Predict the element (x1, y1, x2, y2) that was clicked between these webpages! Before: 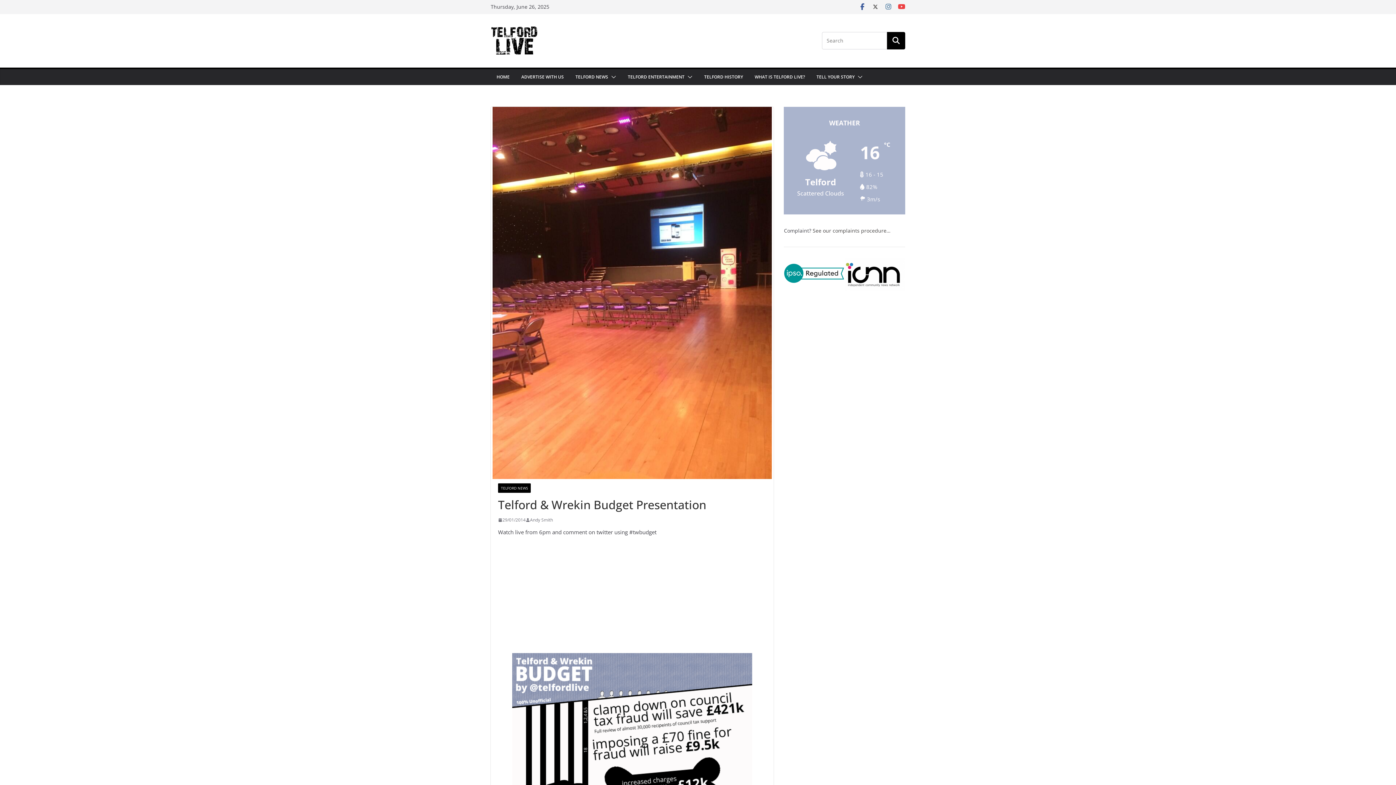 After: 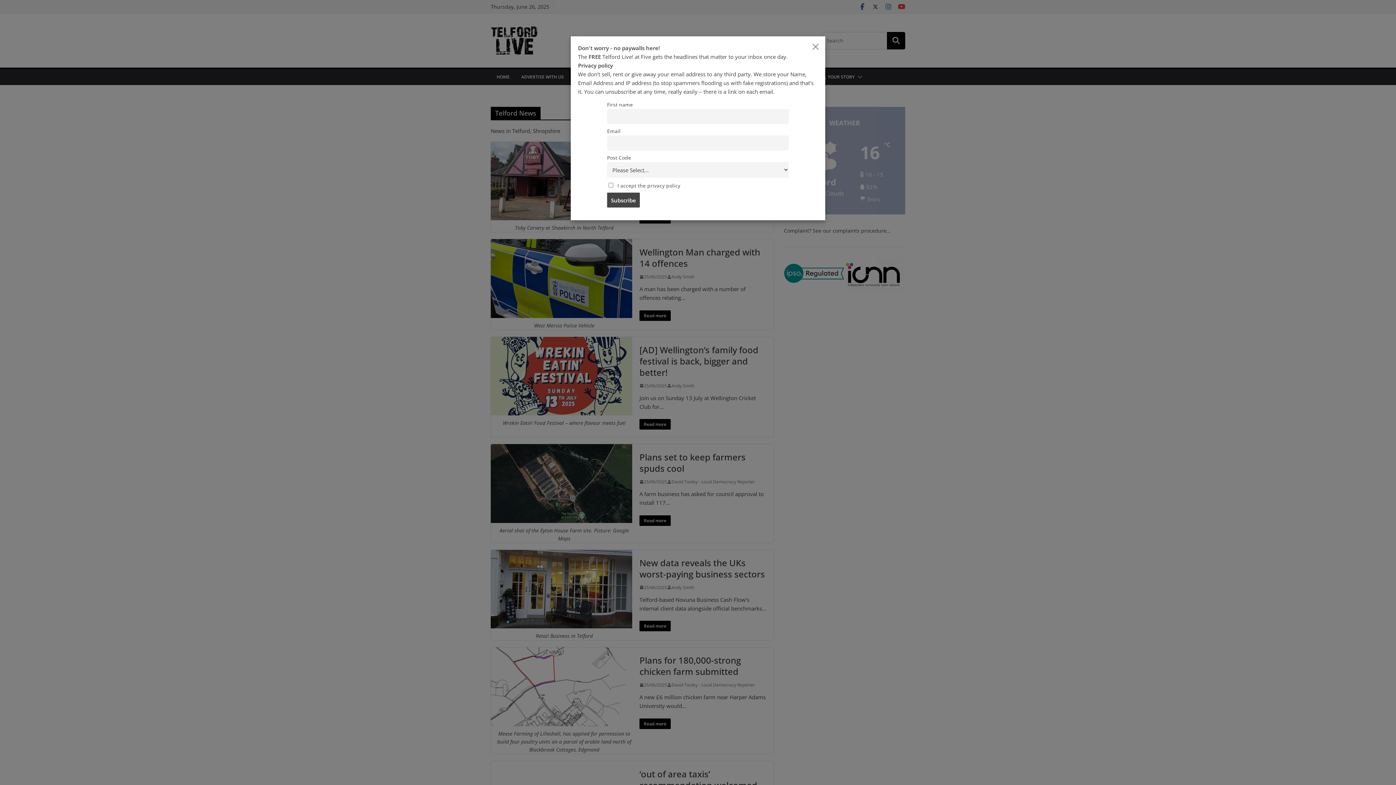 Action: bbox: (575, 72, 608, 81) label: TELFORD NEWS